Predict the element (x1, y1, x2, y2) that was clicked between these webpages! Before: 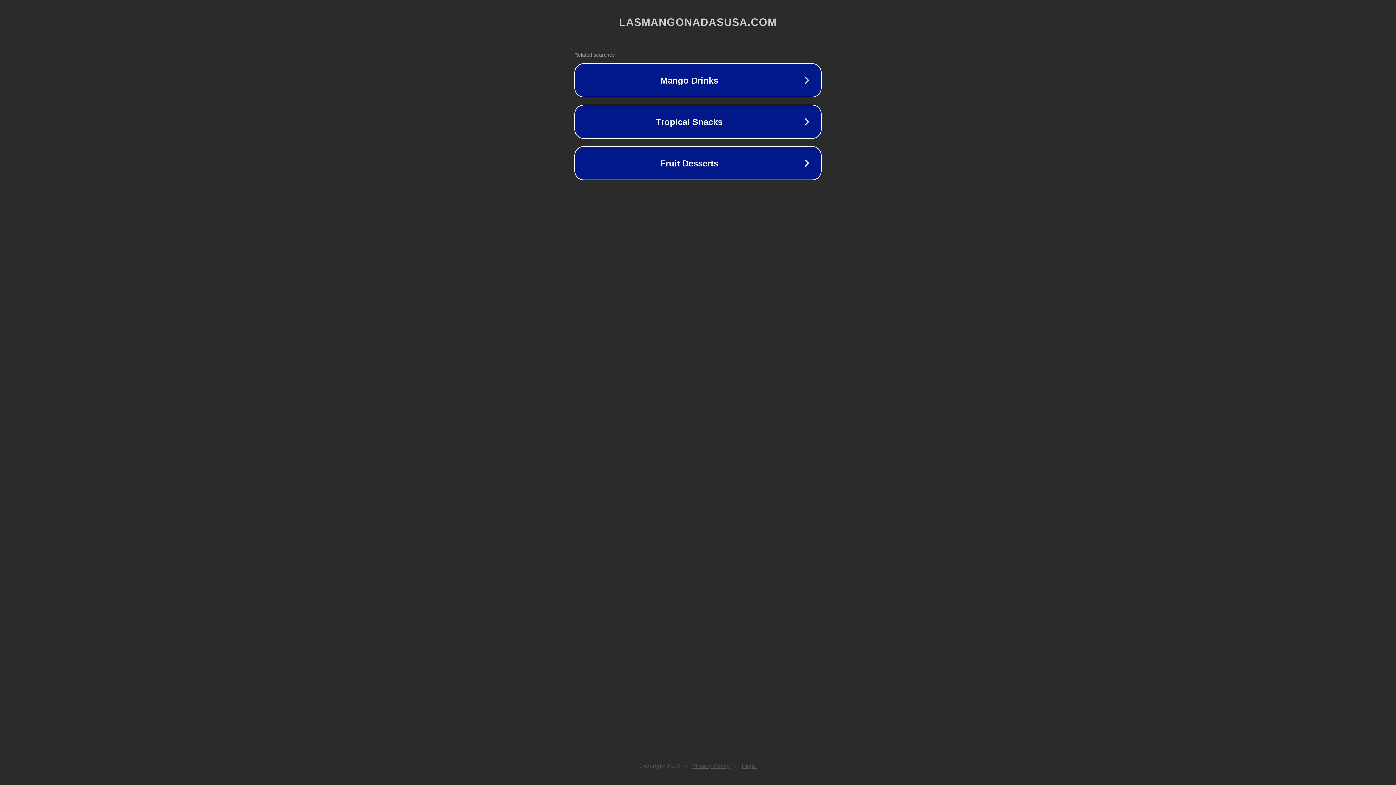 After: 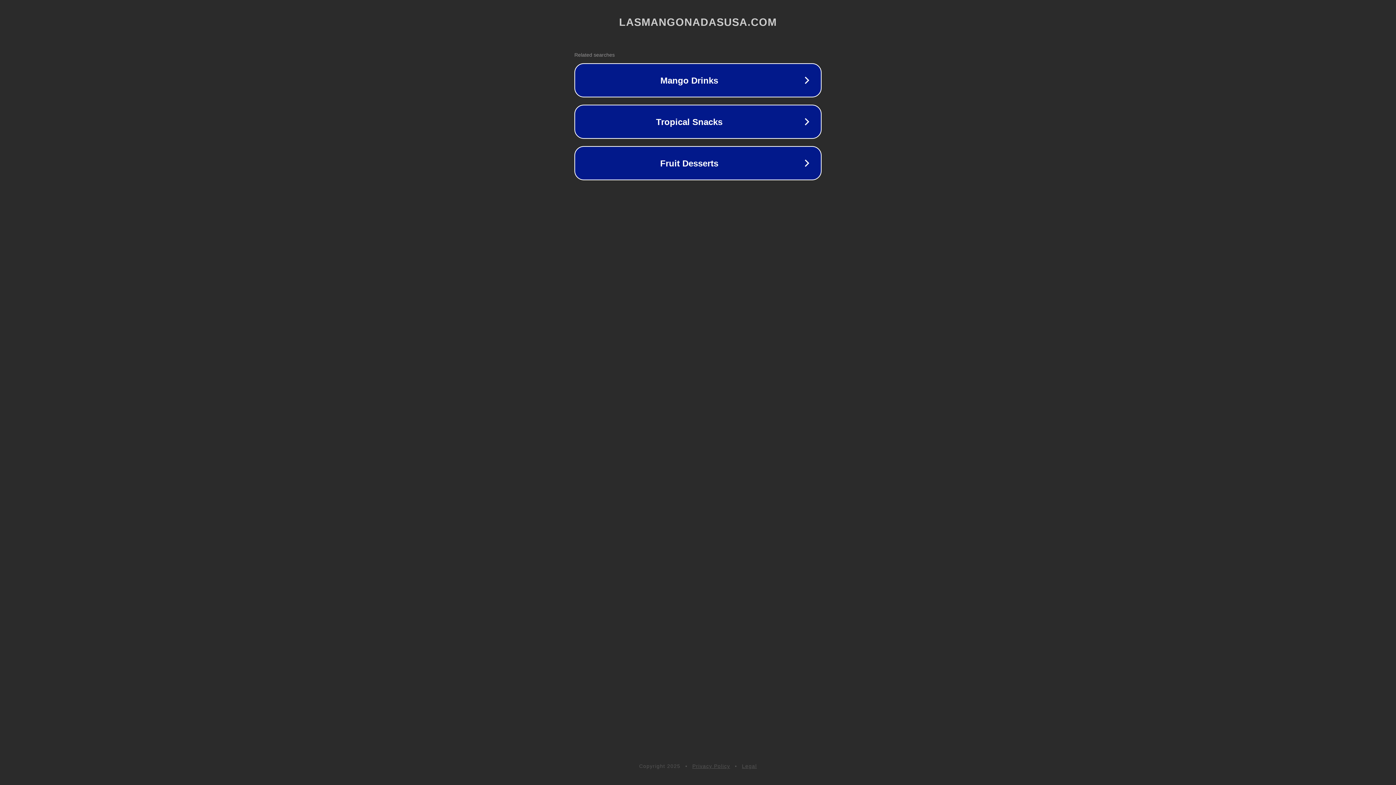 Action: label: Legal bbox: (742, 763, 757, 769)